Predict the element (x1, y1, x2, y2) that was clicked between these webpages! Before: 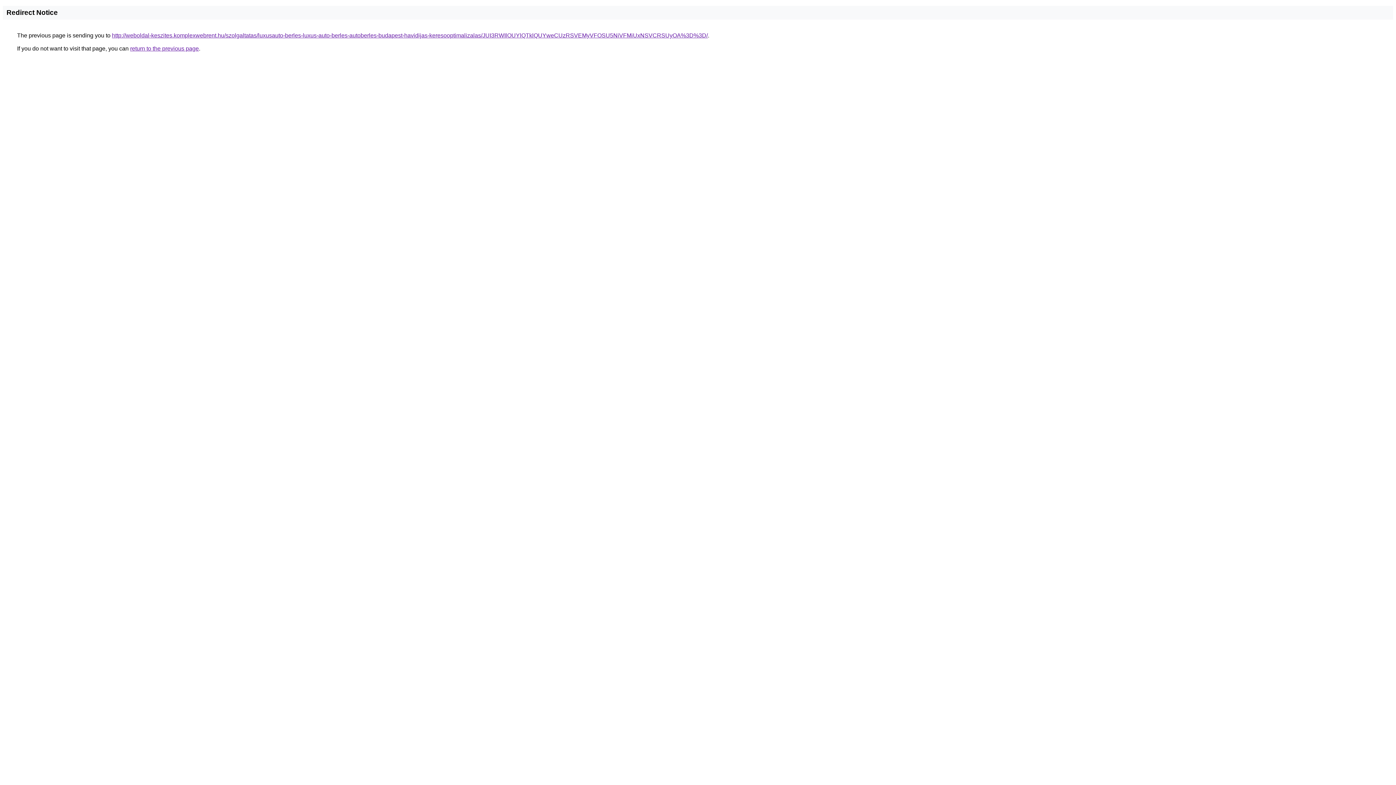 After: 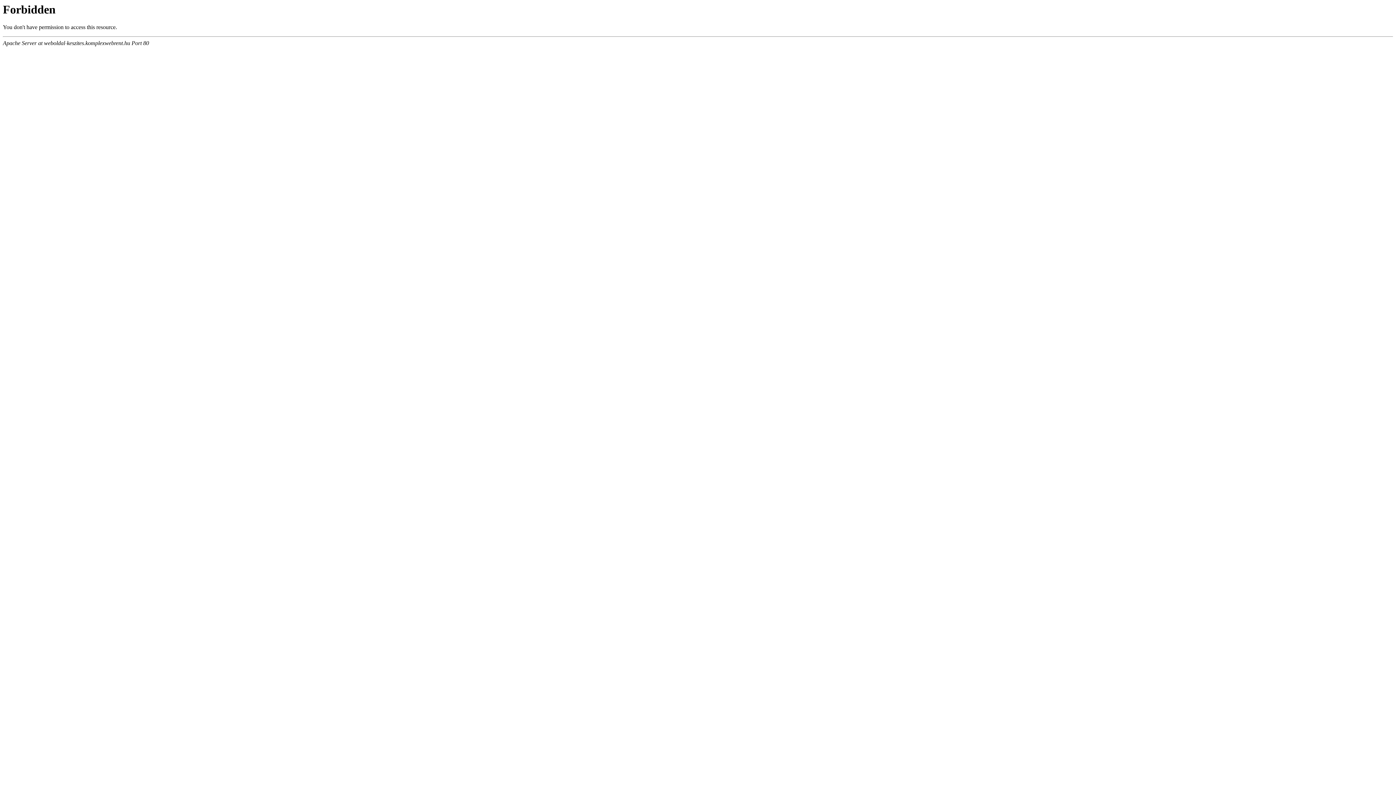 Action: bbox: (112, 32, 708, 38) label: http://weboldal-keszites.komplexwebrent.hu/szolgaltatas/luxusauto-berles-luxus-auto-berles-autoberles-budapest-havidijas-keresooptimalizalas/JUI3RWIlOUYlQTklQUYweCUzRSVEMyVFOSU5NiVFMiUxNSVCRSUyOA%3D%3D/